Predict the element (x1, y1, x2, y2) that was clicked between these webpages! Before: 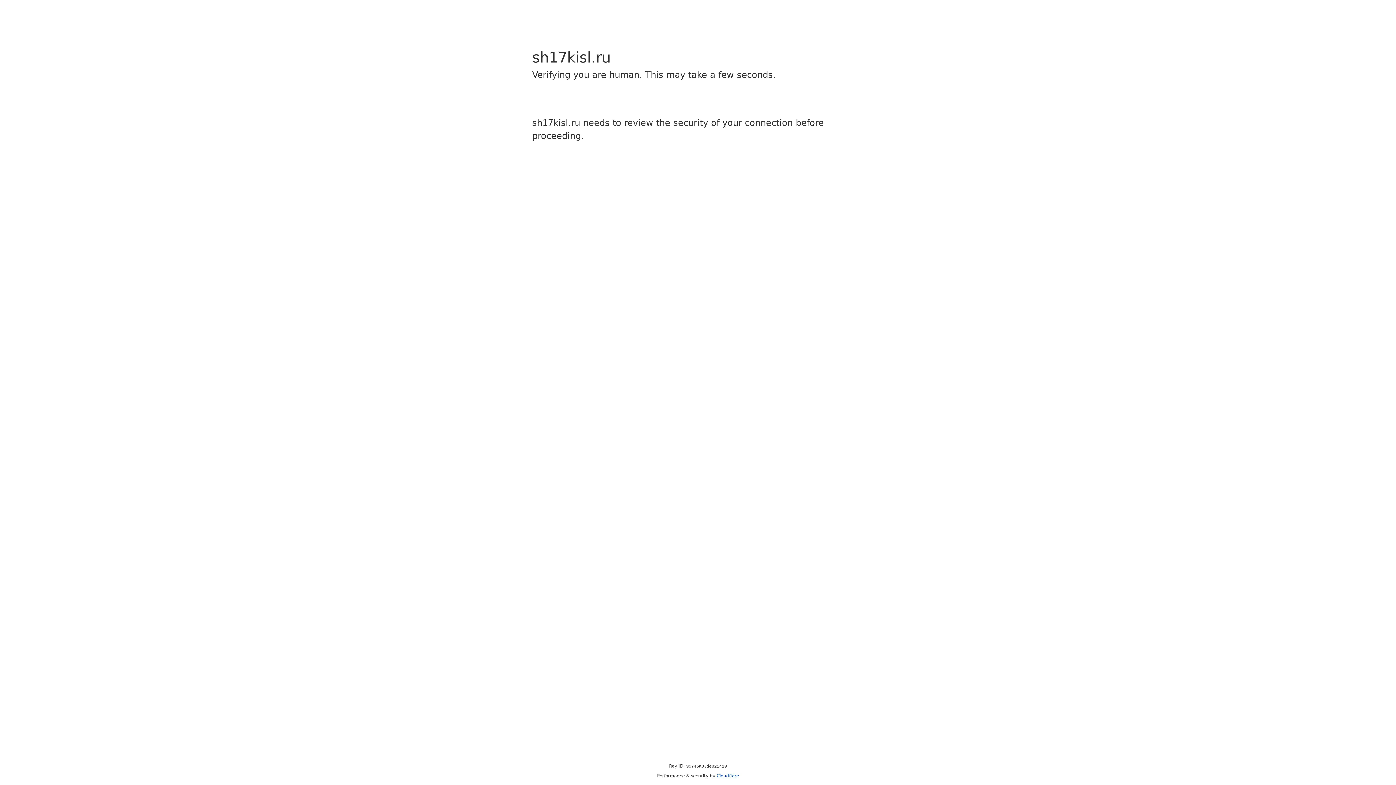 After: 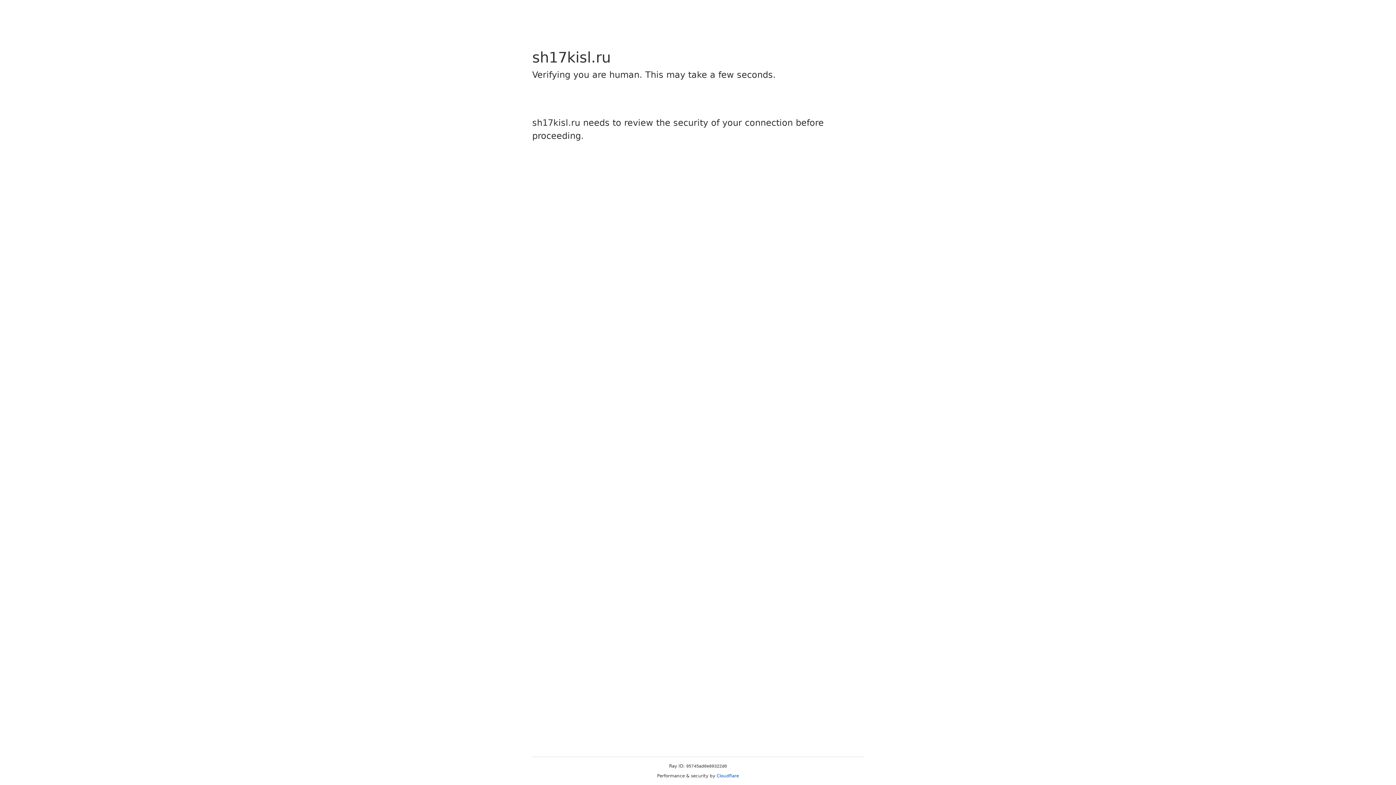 Action: bbox: (716, 773, 739, 778) label: Cloudflare